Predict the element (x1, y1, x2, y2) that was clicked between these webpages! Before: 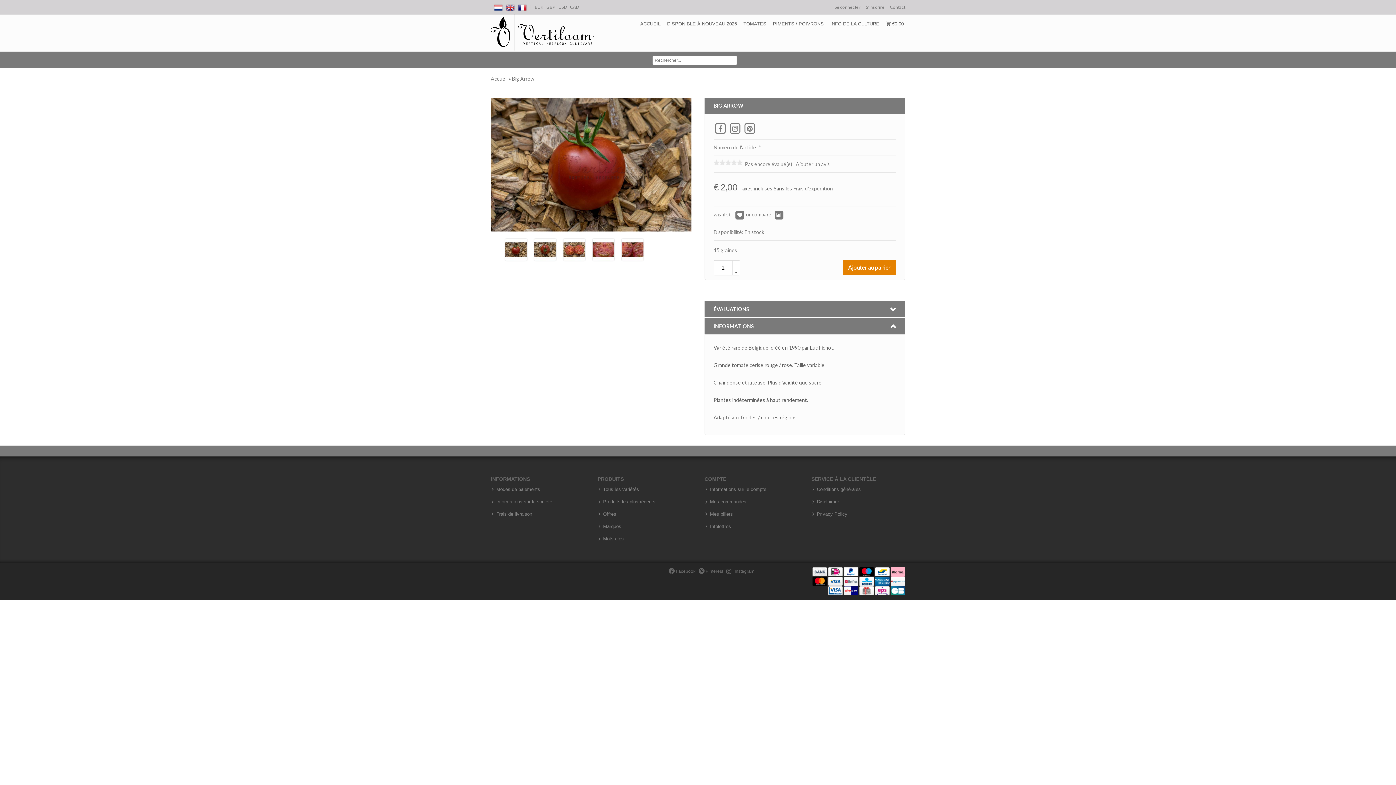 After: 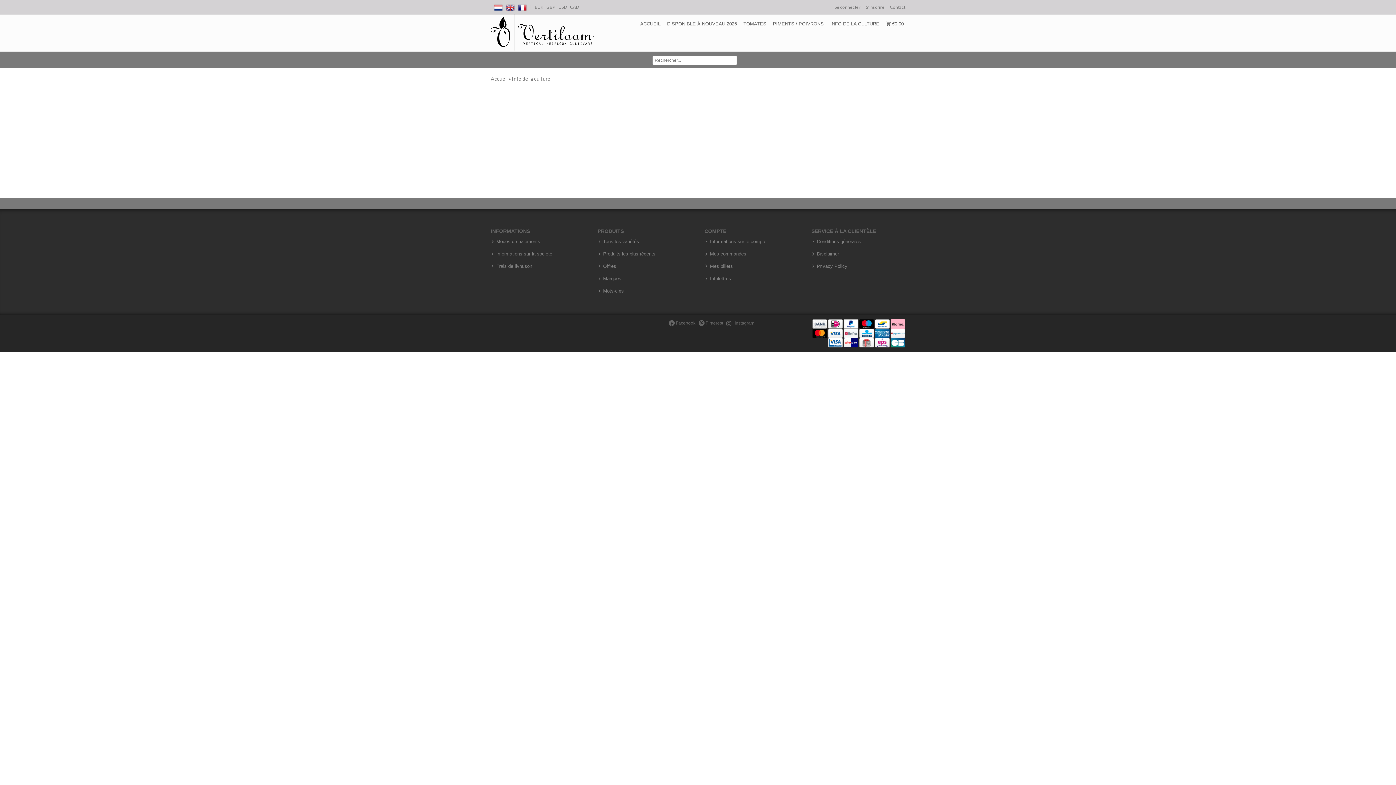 Action: bbox: (829, 14, 881, 33) label: INFO DE LA CULTURE